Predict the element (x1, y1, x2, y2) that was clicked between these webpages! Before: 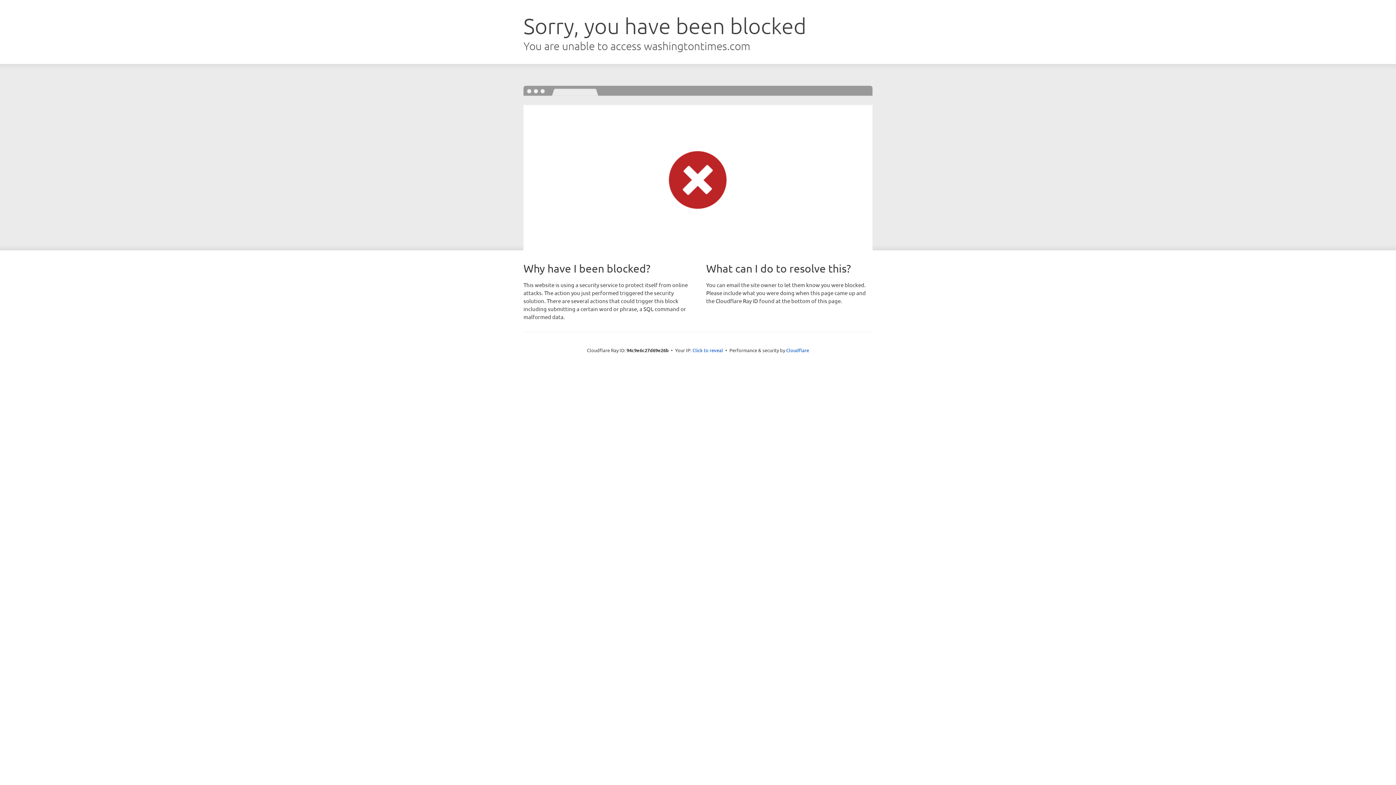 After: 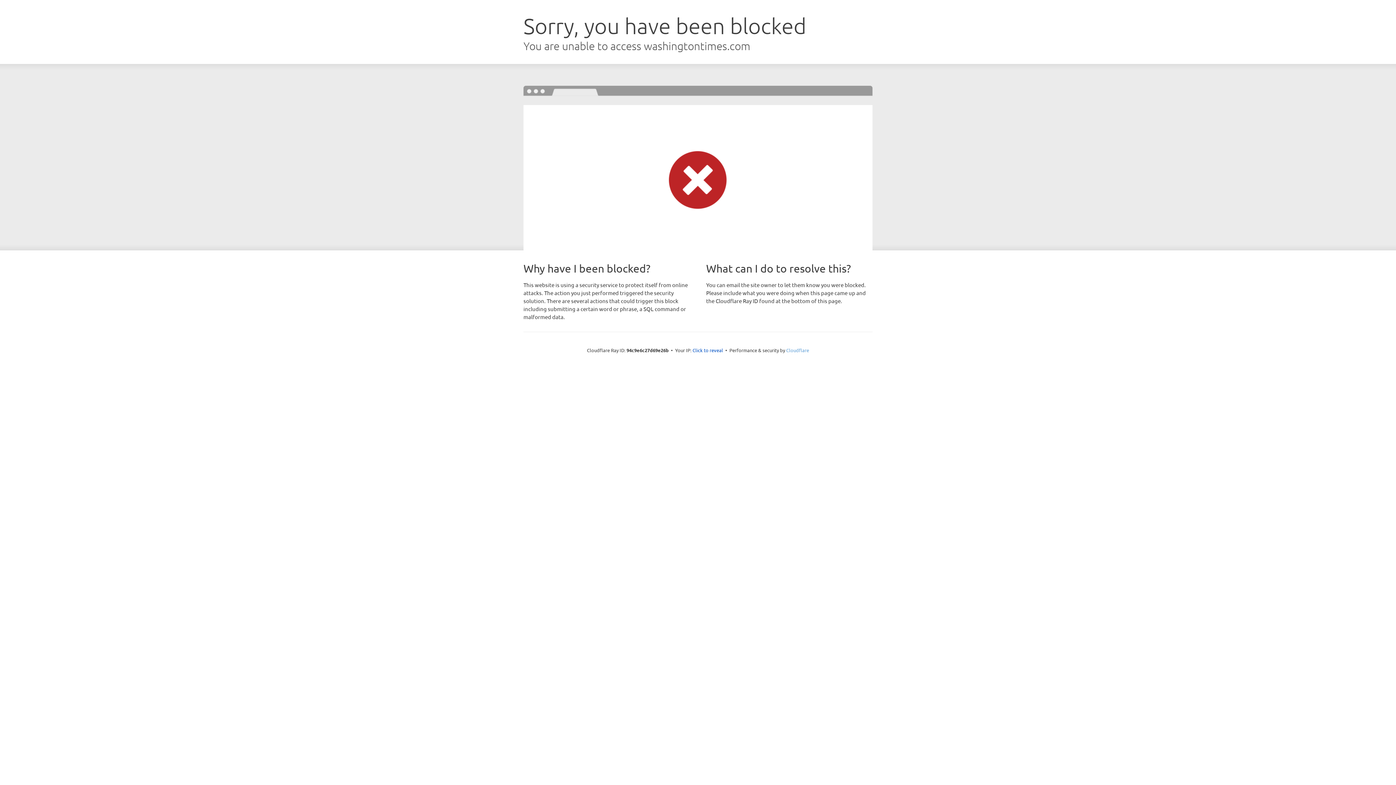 Action: label: Cloudflare bbox: (786, 347, 809, 353)